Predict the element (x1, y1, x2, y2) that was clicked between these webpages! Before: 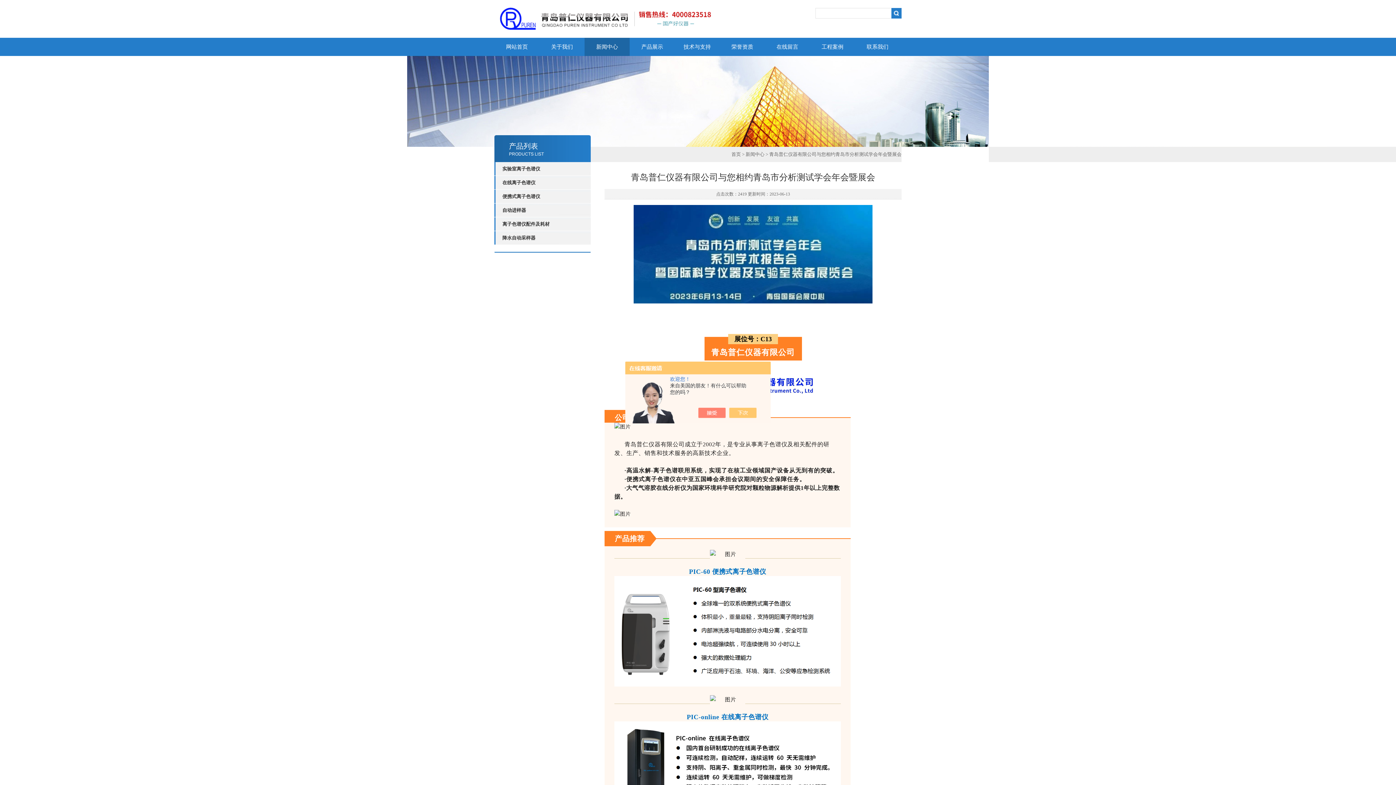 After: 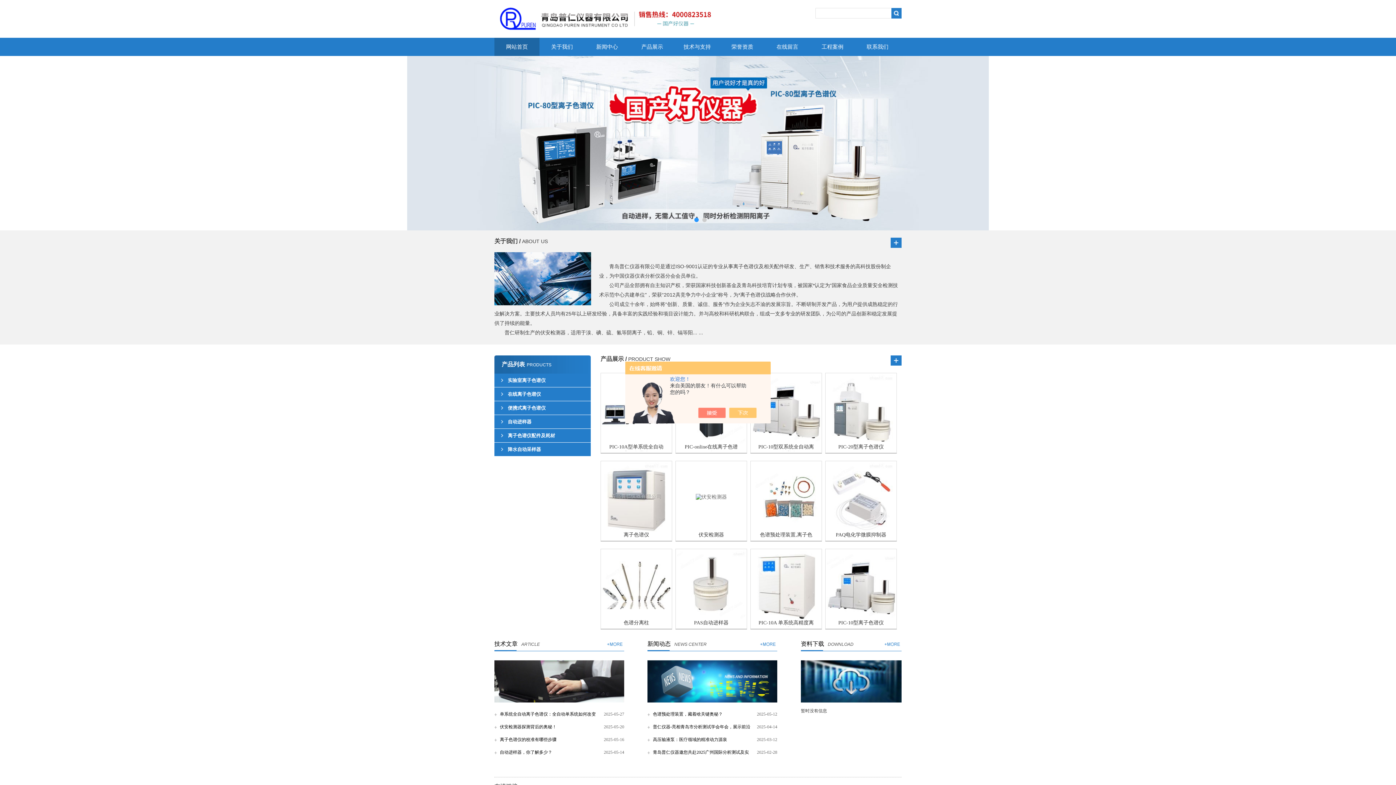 Action: bbox: (494, 33, 749, 38)